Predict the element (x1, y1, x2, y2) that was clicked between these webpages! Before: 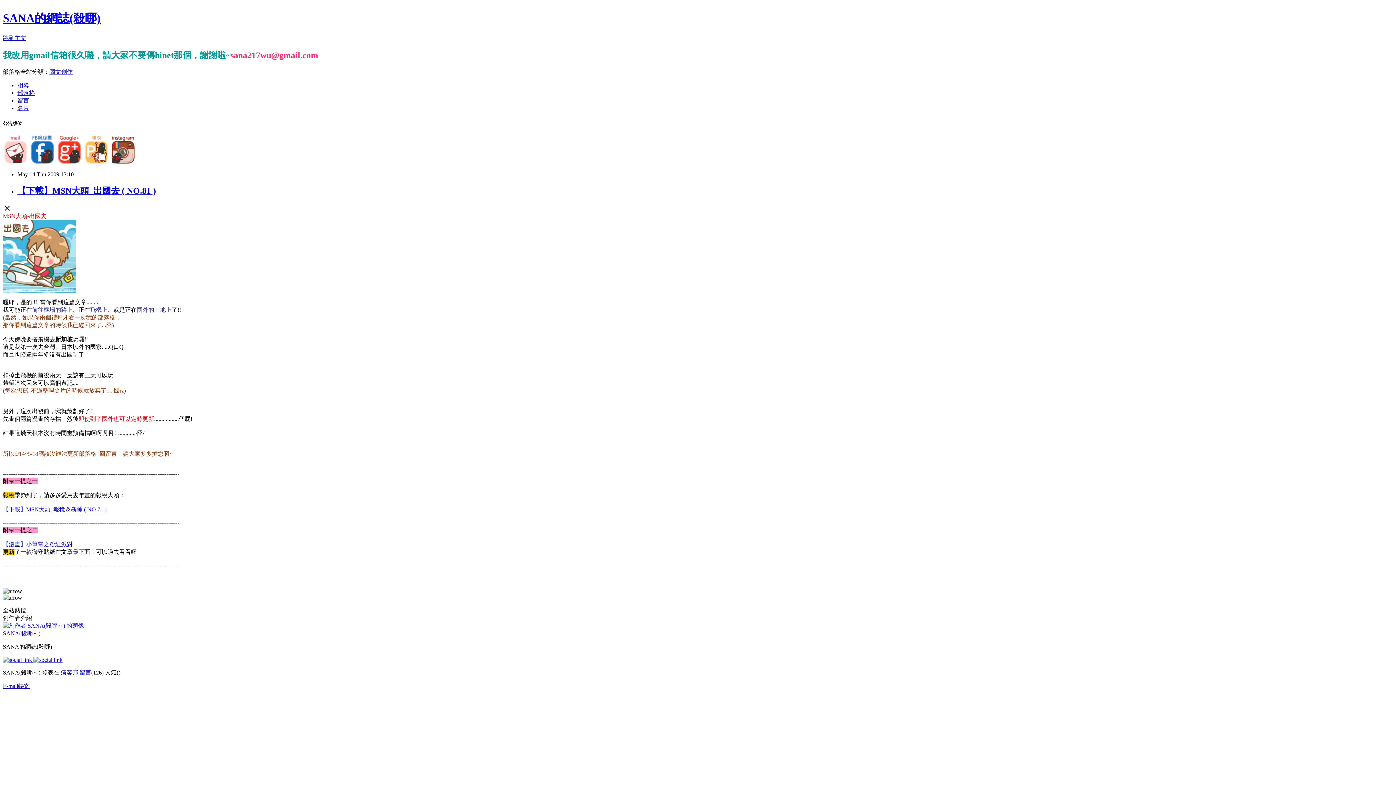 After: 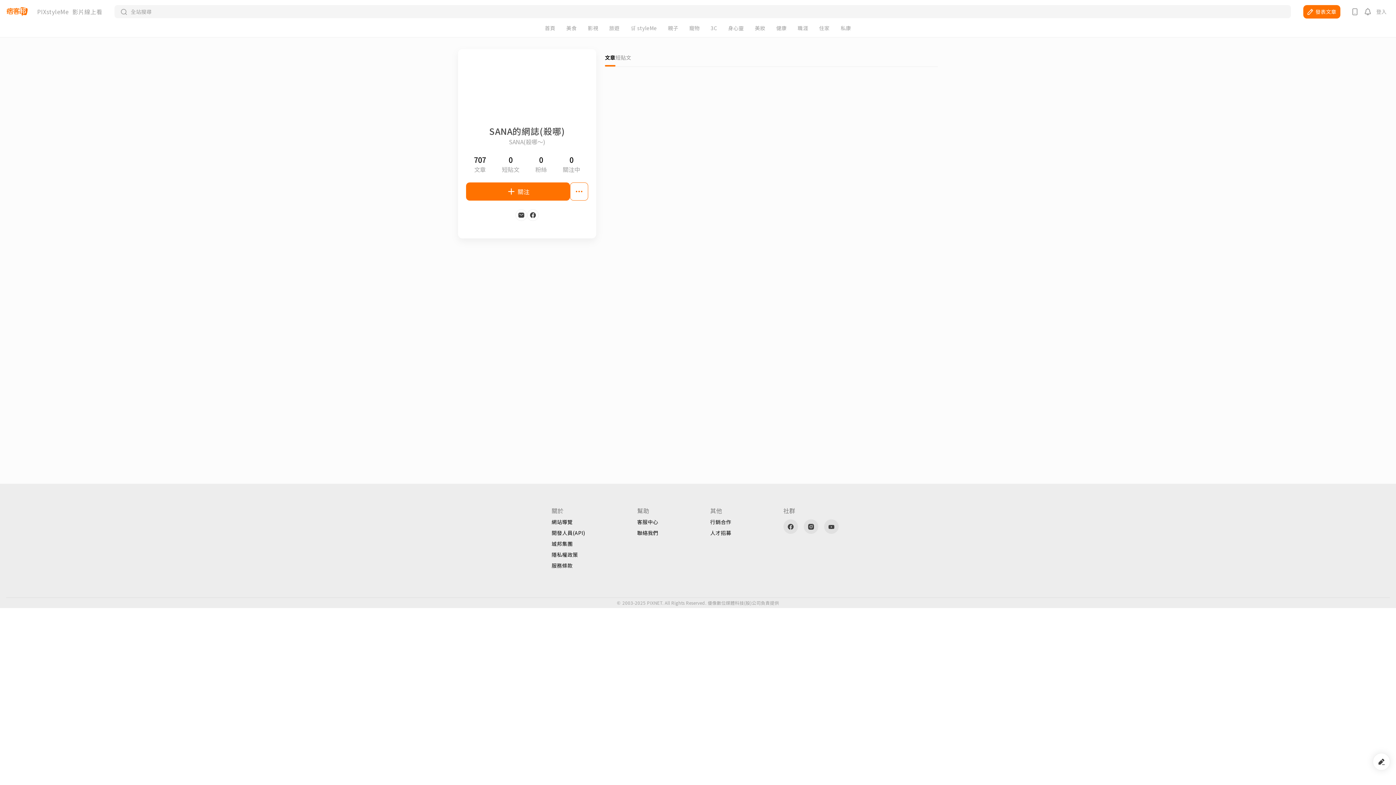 Action: bbox: (17, 104, 29, 111) label: 名片